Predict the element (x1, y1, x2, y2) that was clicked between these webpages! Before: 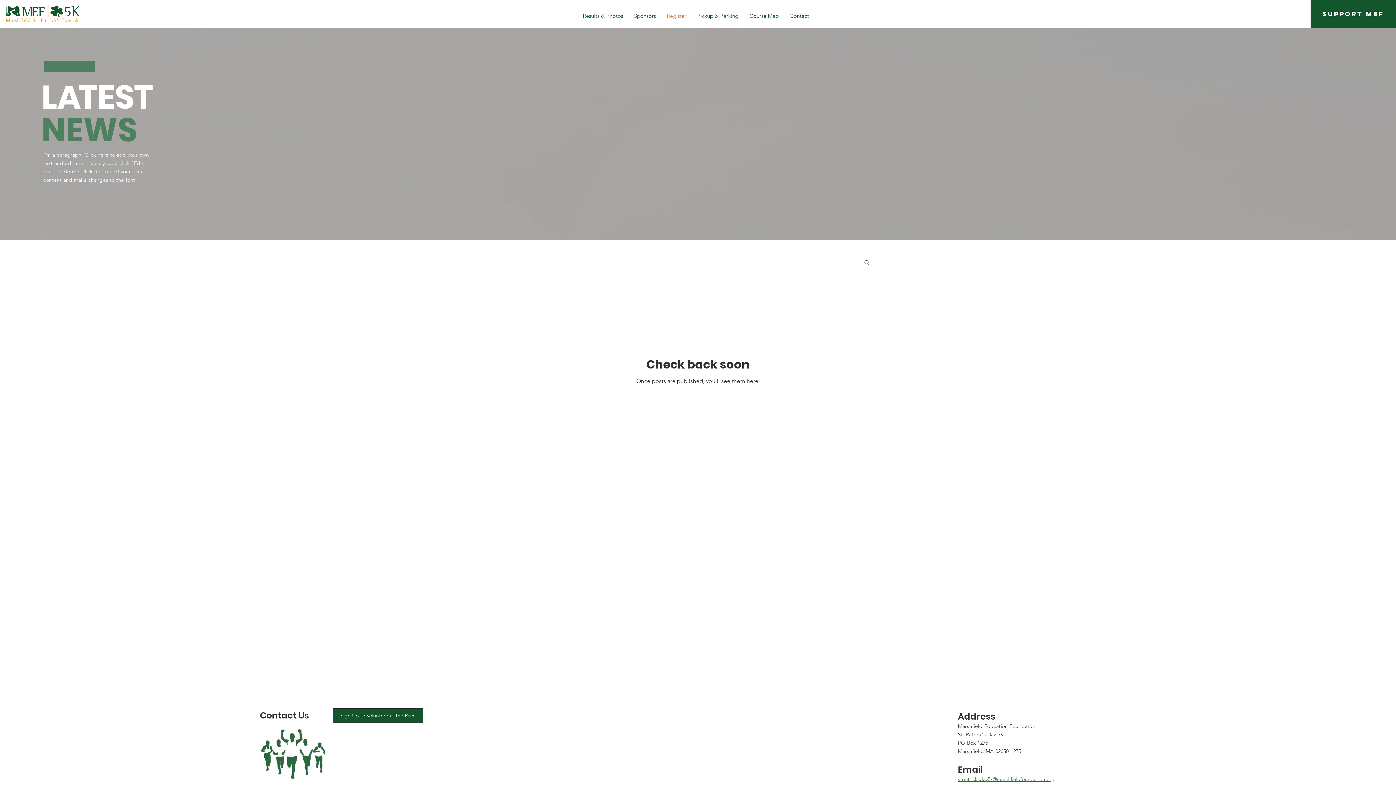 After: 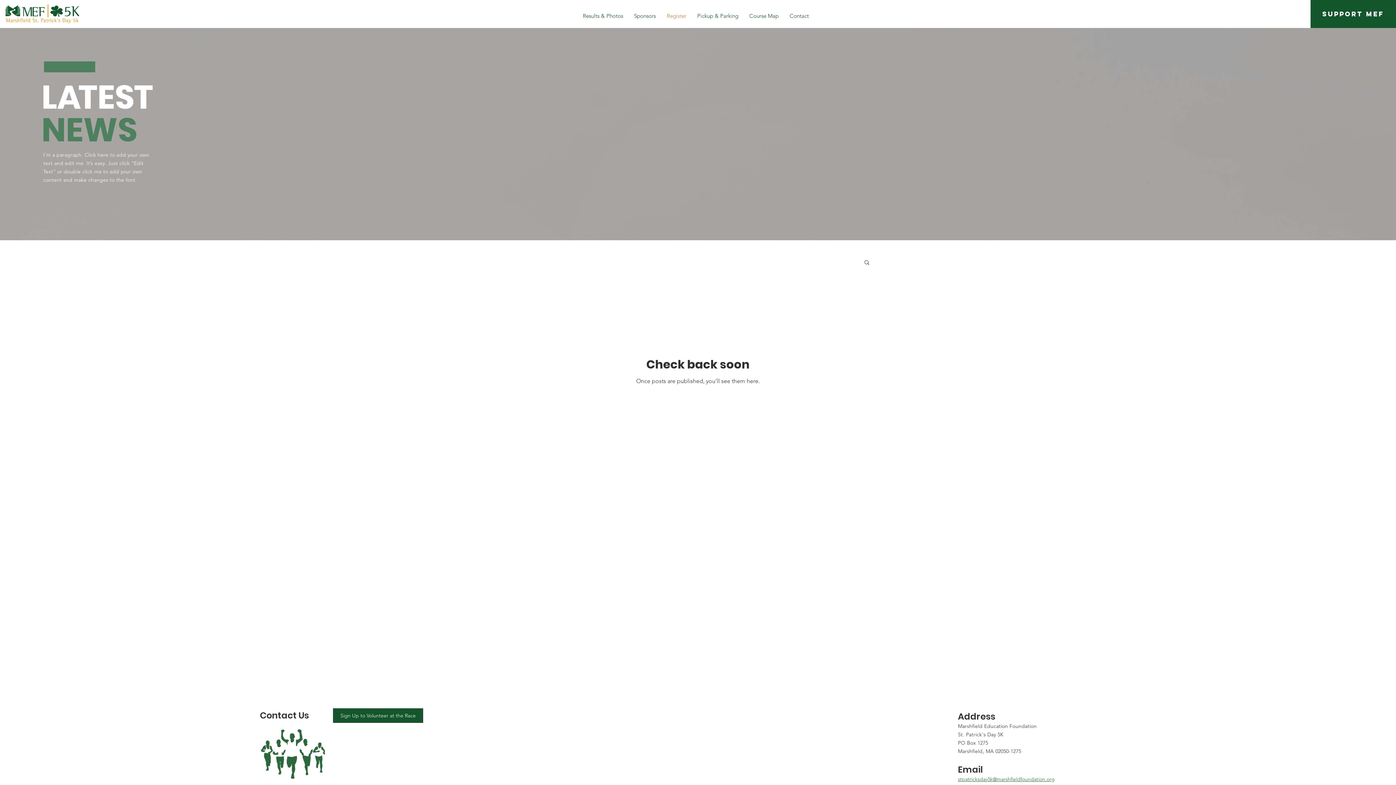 Action: bbox: (863, 259, 870, 266) label: Search